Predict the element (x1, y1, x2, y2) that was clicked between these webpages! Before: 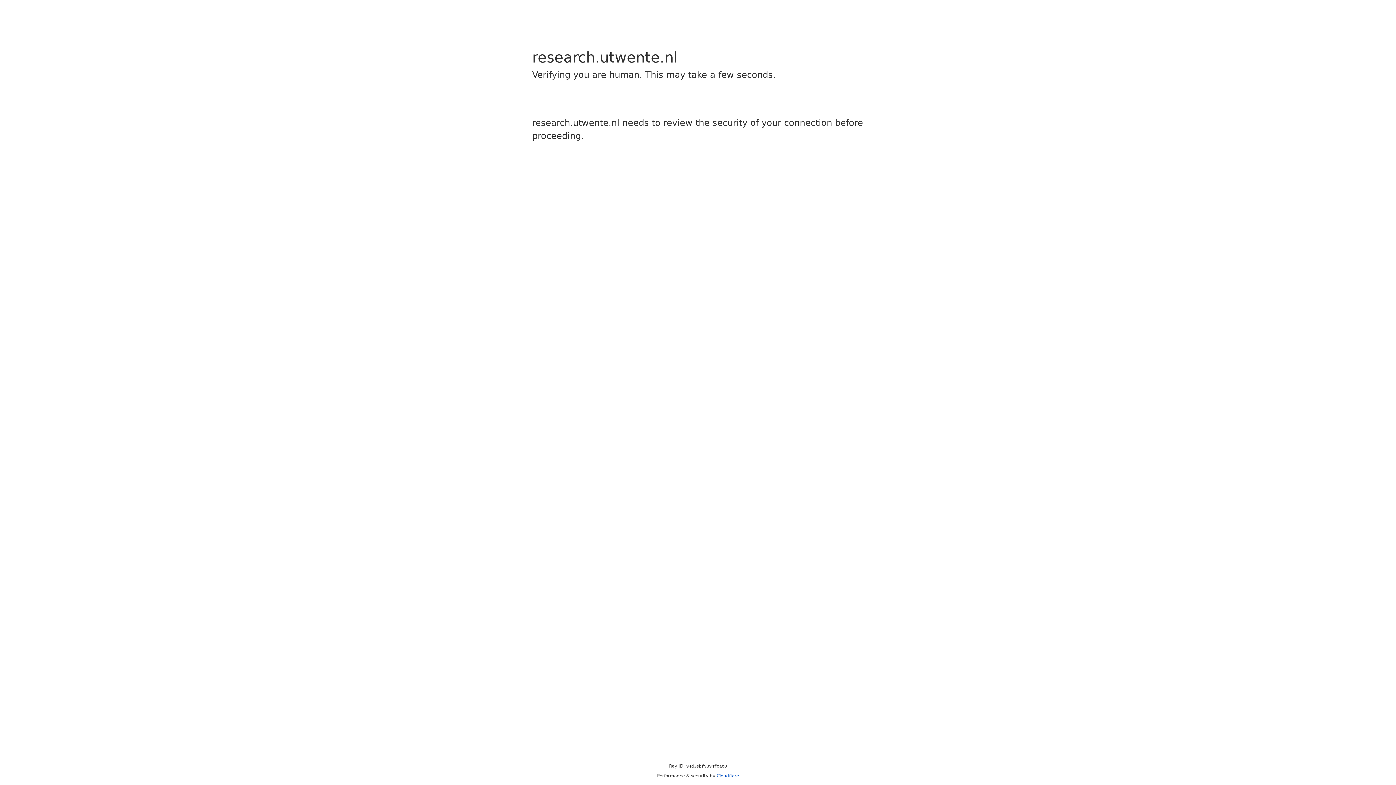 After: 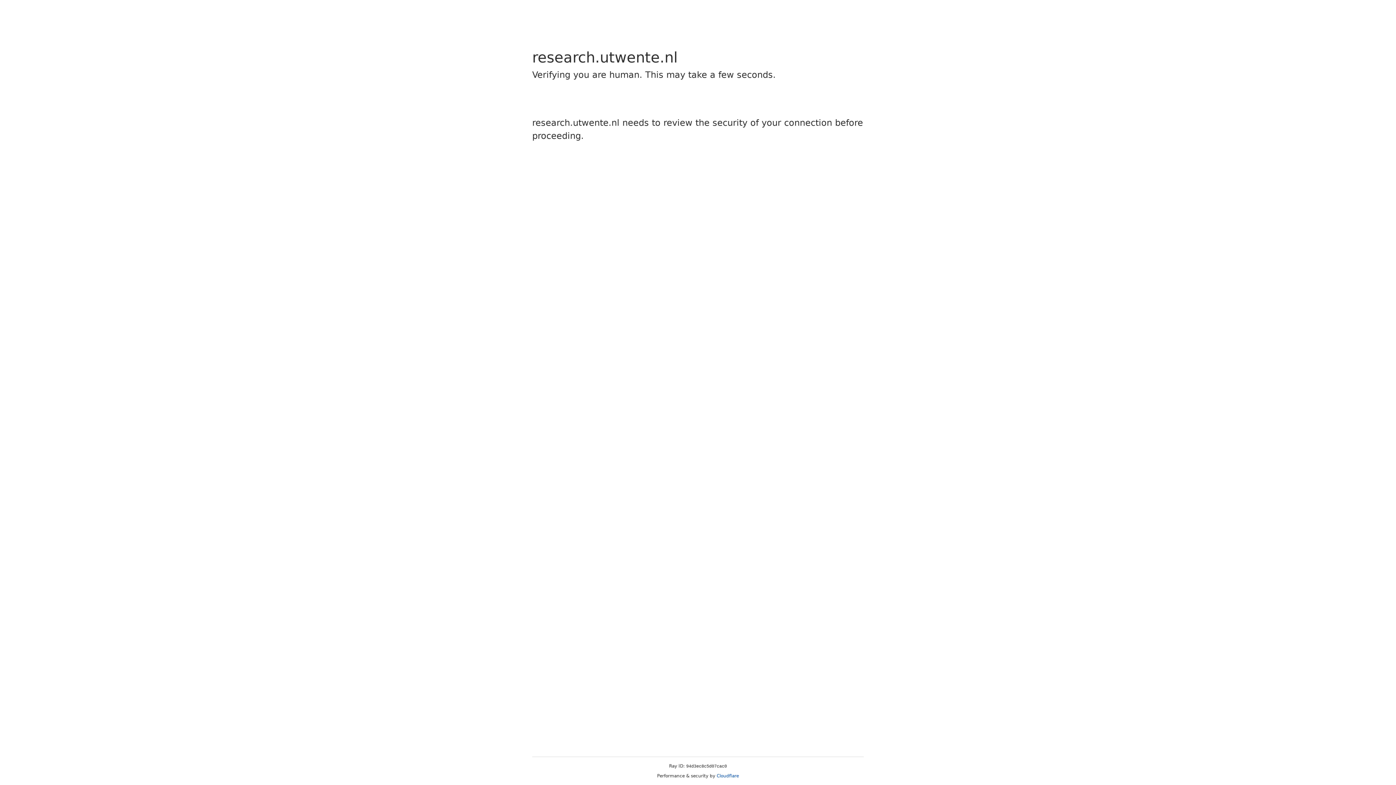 Action: bbox: (716, 773, 739, 778) label: Cloudflare